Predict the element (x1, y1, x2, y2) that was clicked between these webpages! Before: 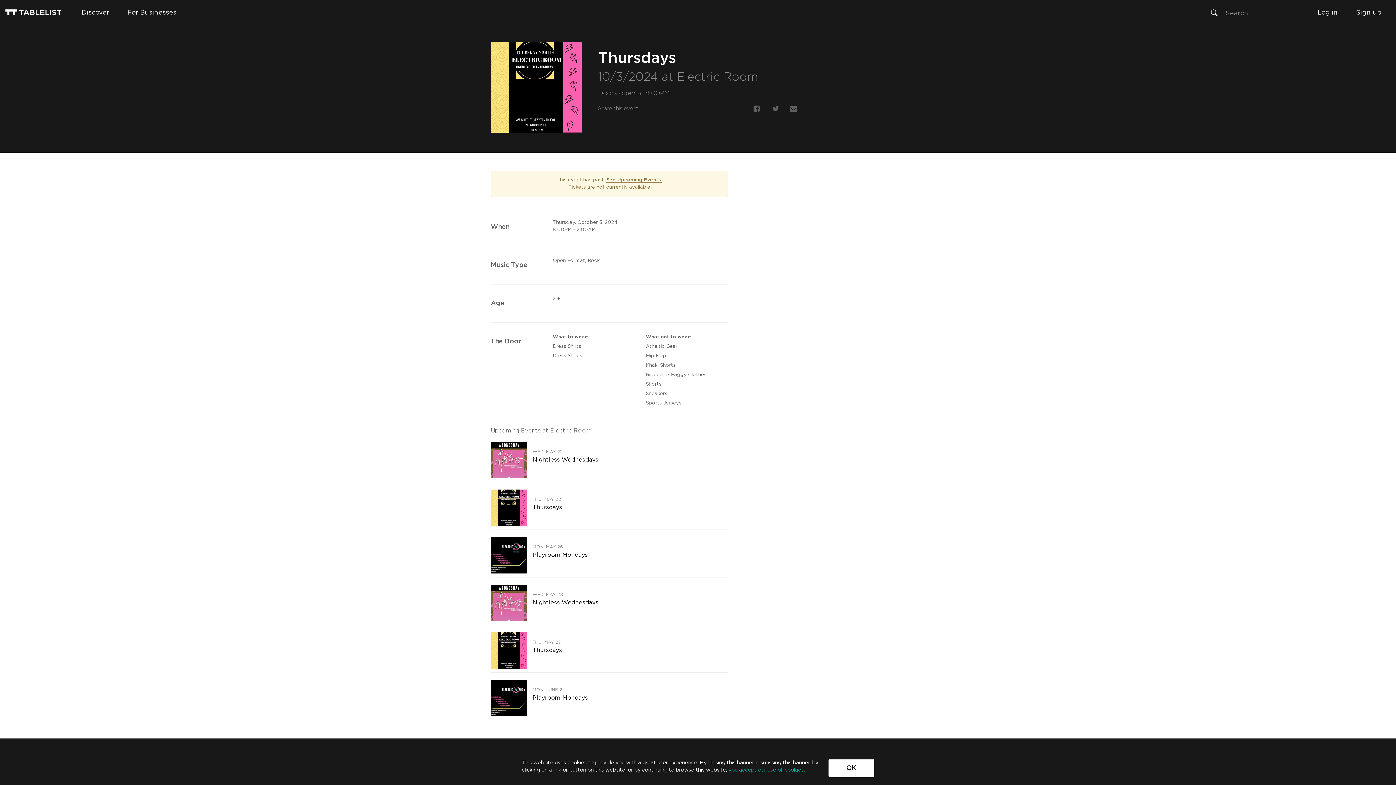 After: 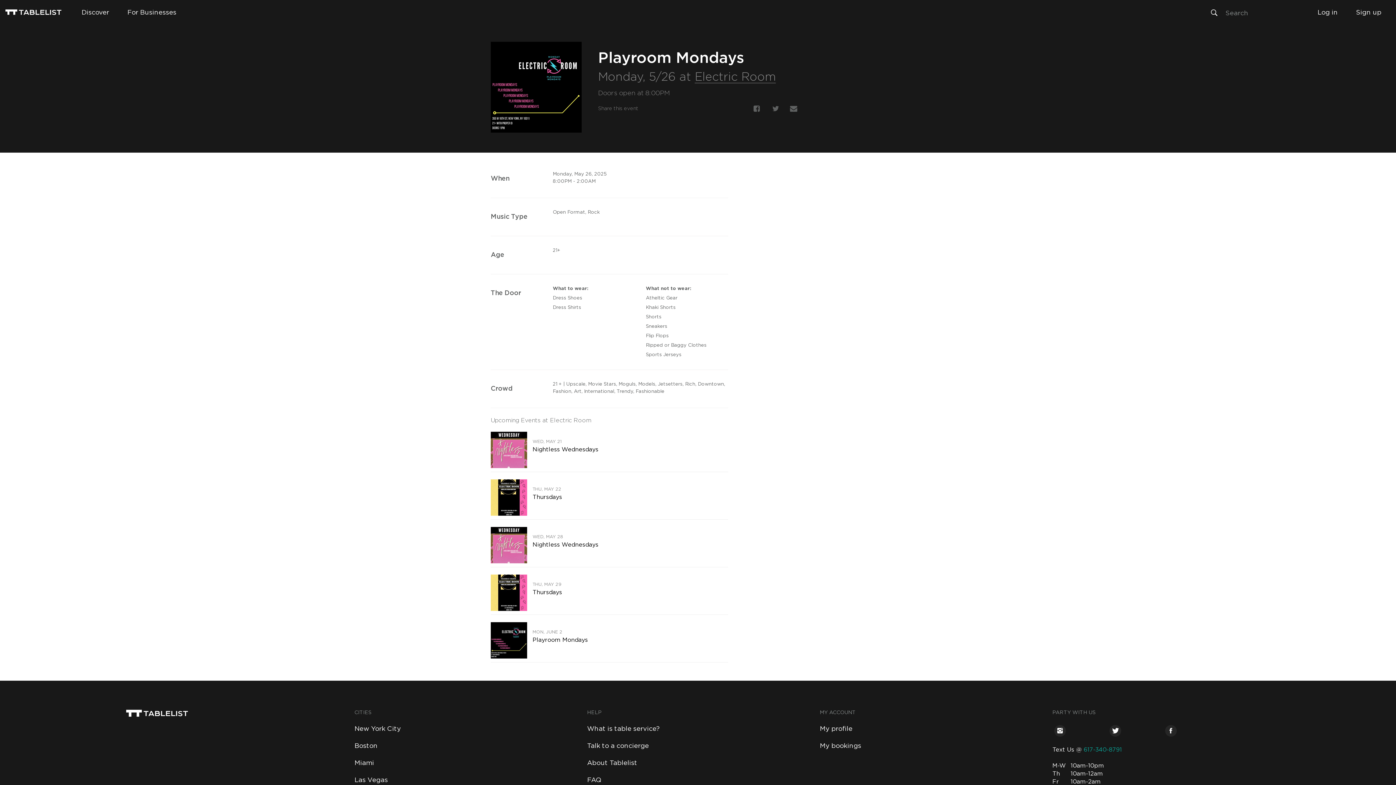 Action: bbox: (490, 533, 728, 577) label: MON, MAY 26

Playroom Mondays